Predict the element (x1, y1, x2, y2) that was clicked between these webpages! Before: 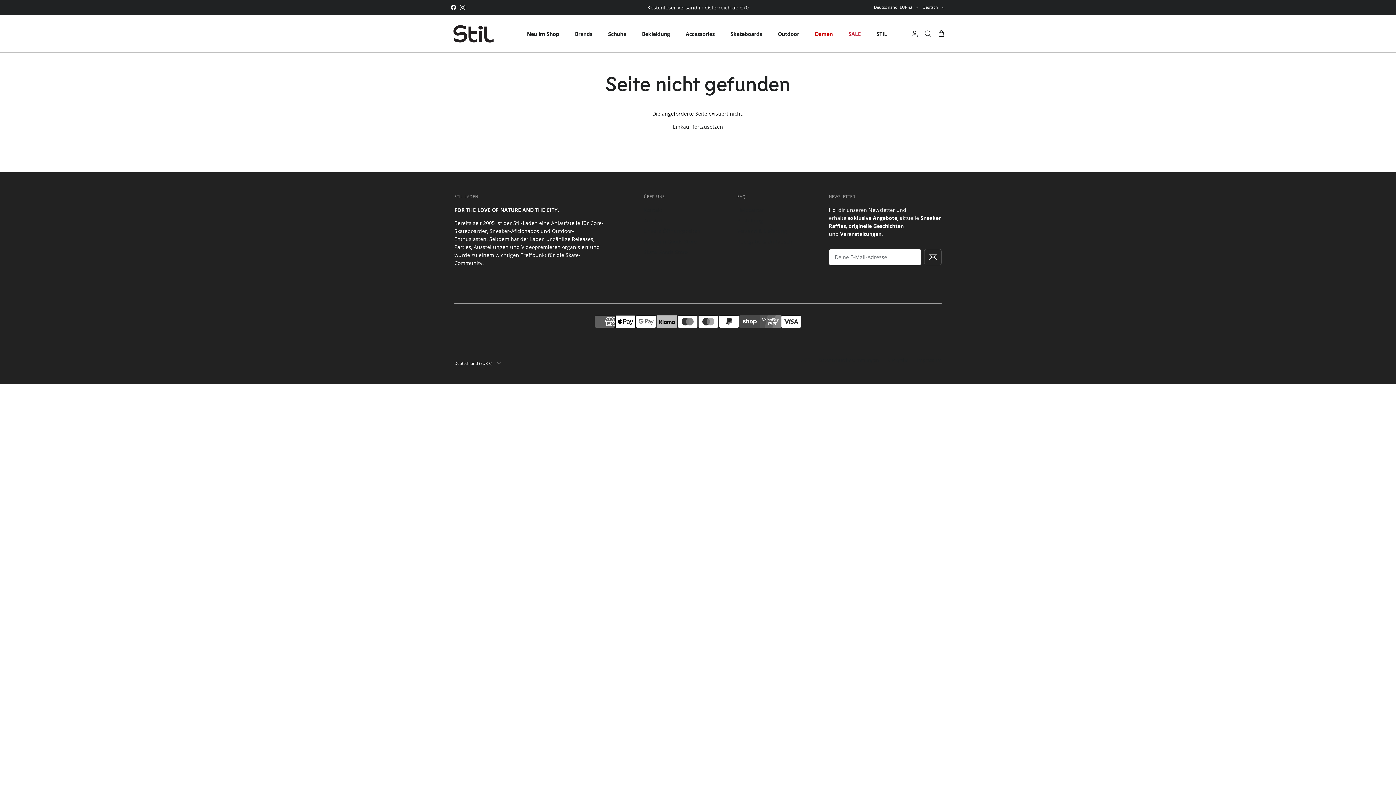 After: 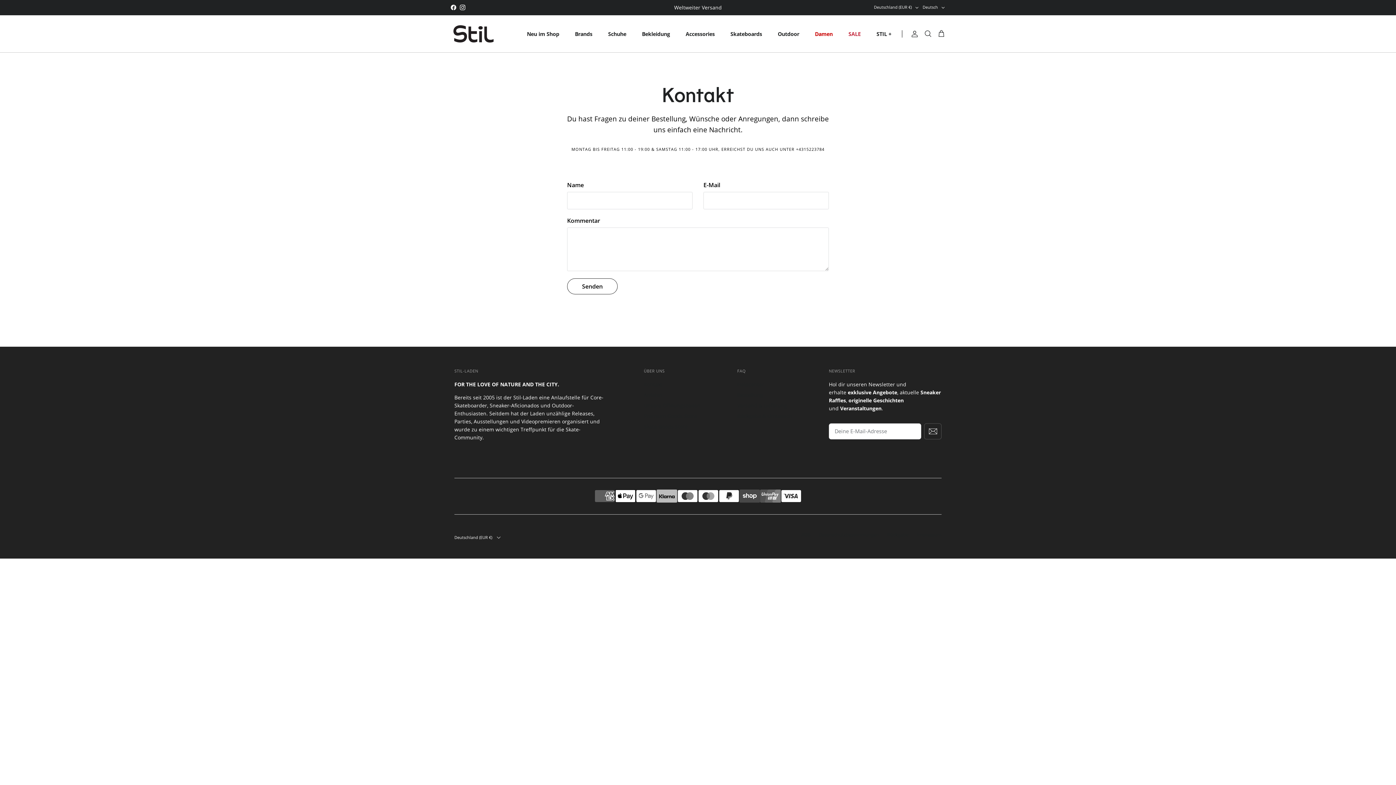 Action: label: Kontakt bbox: (644, 206, 662, 213)